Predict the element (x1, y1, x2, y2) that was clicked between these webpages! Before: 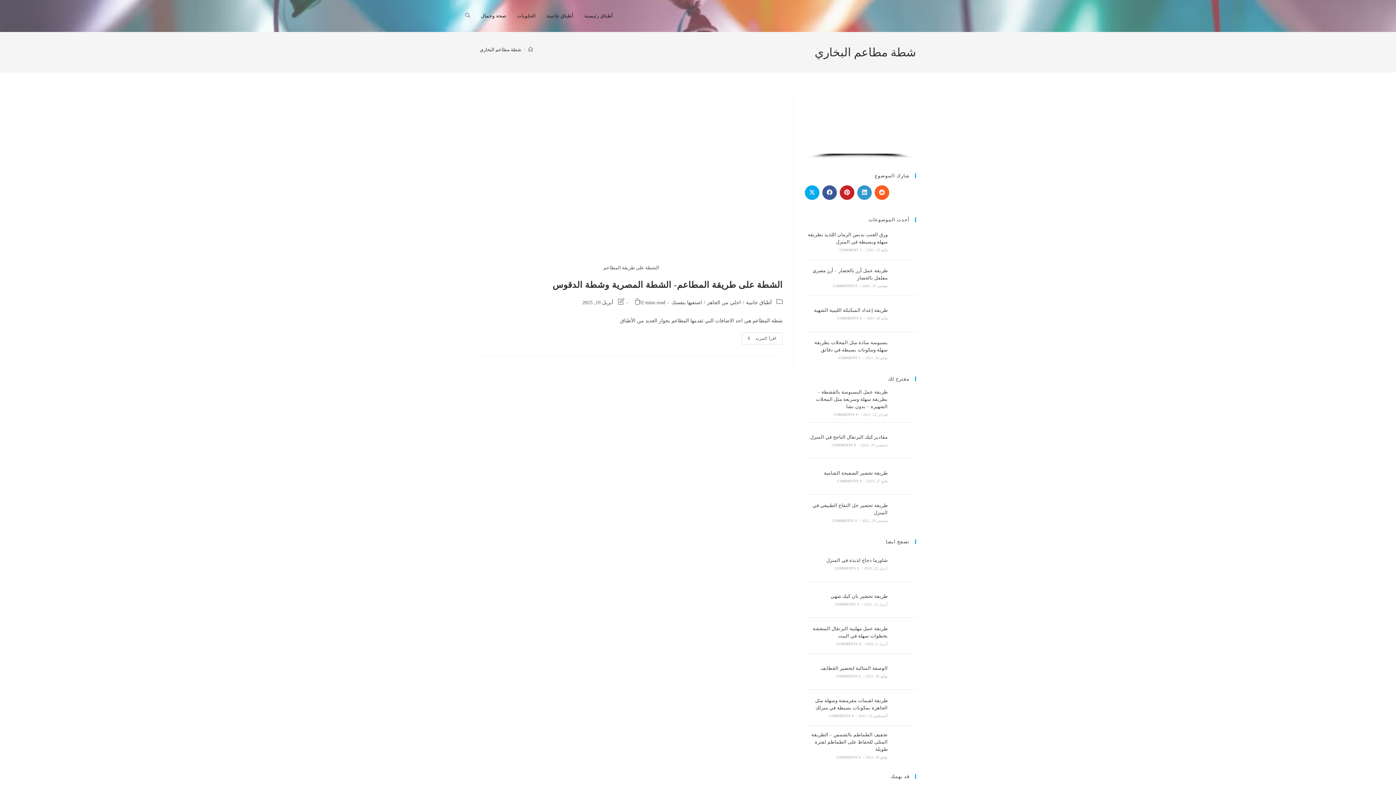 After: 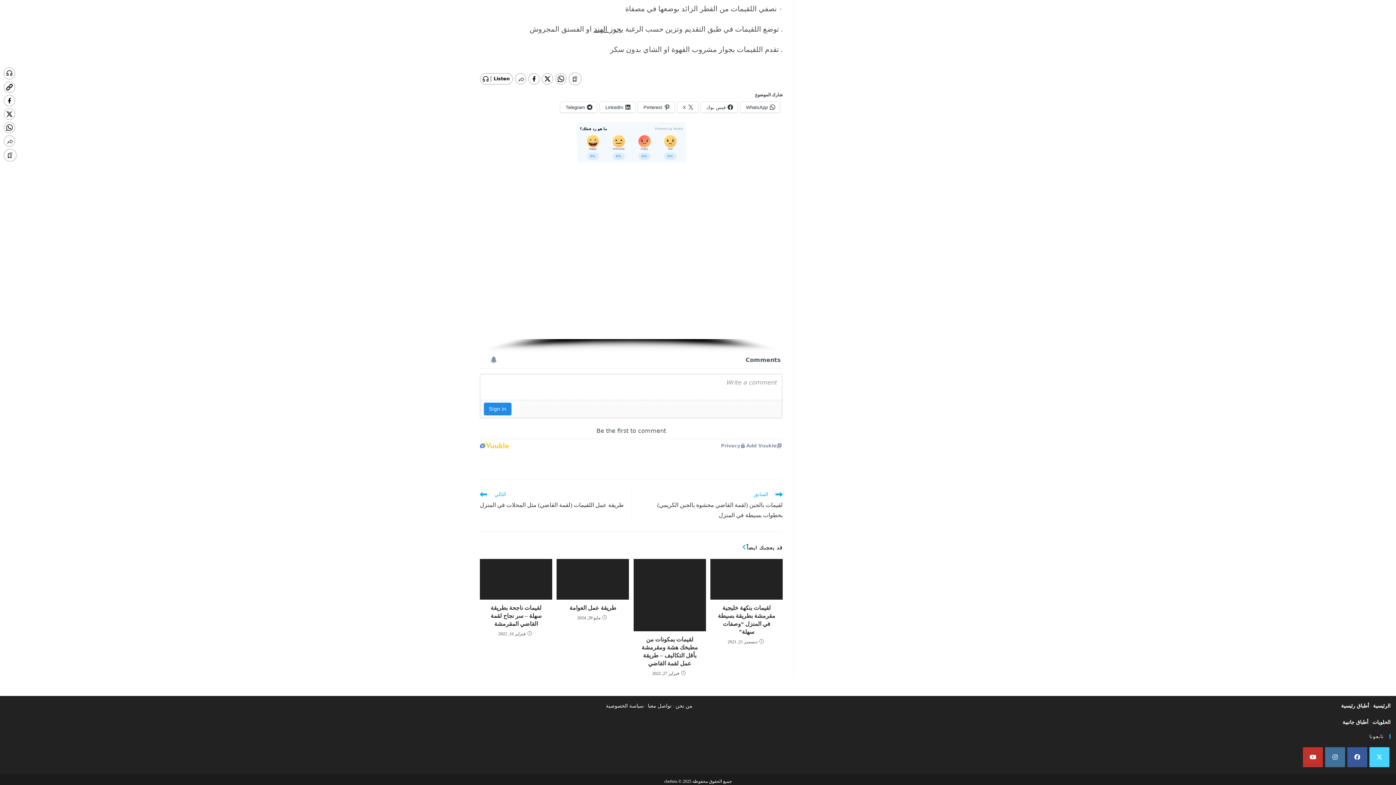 Action: label: 0 COMMENTS bbox: (829, 714, 853, 718)